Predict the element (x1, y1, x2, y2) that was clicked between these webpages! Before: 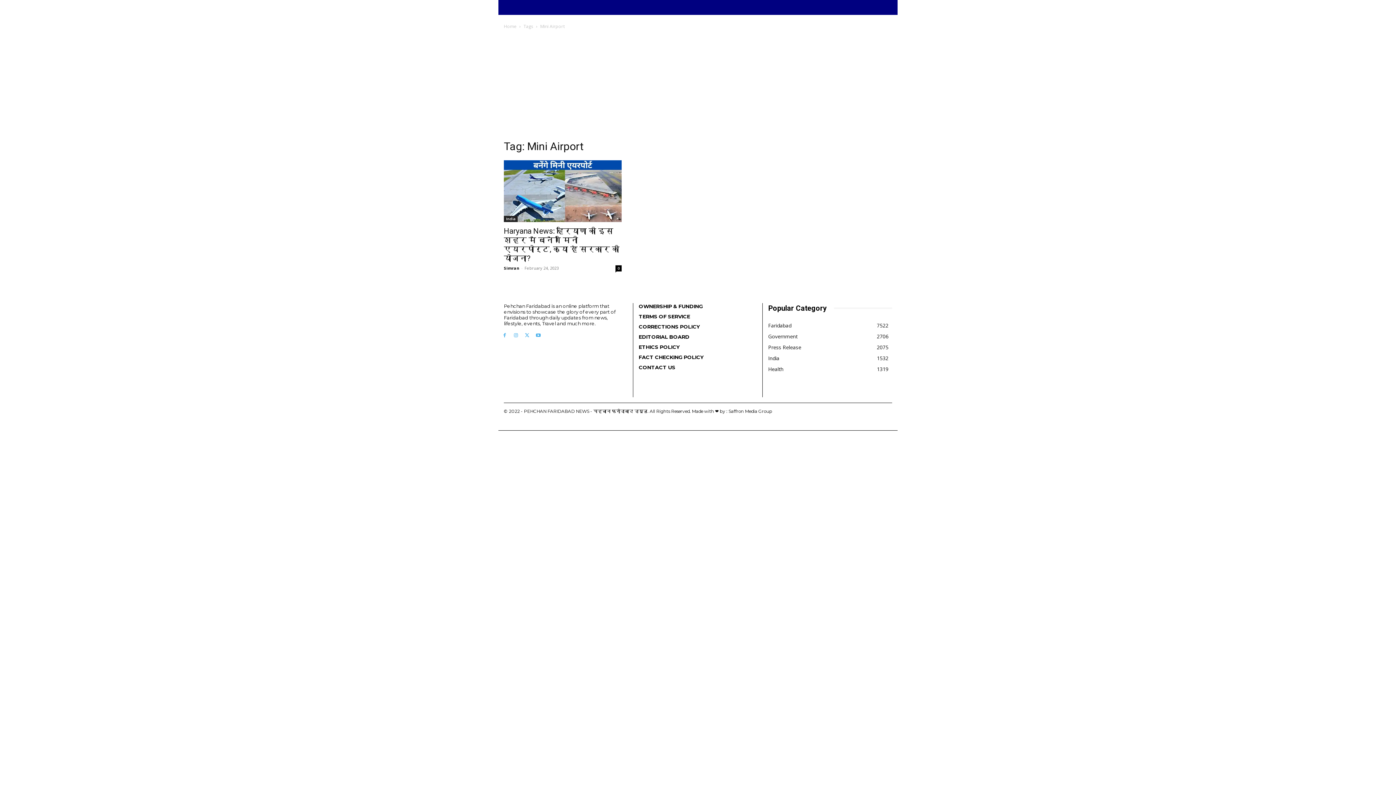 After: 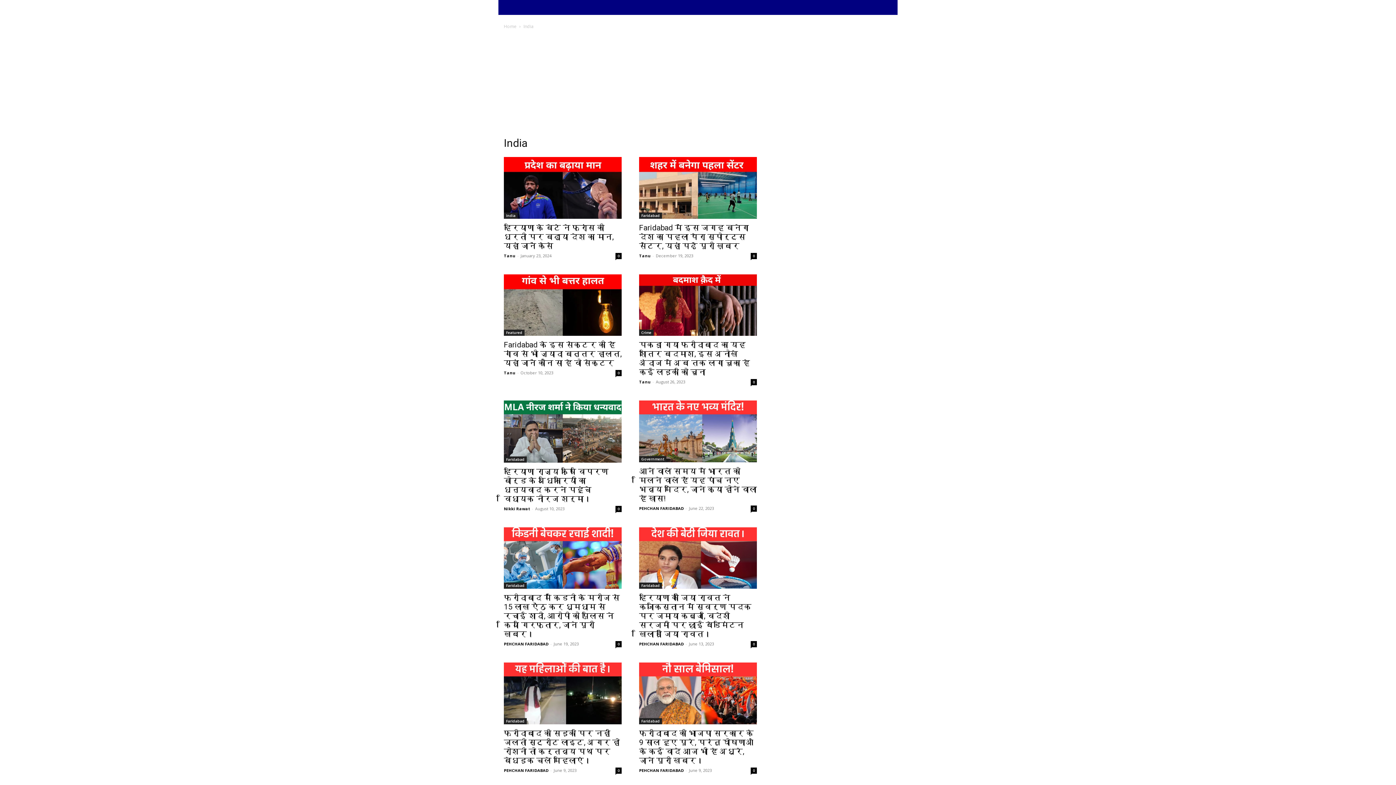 Action: label: India
1532 bbox: (768, 354, 779, 361)